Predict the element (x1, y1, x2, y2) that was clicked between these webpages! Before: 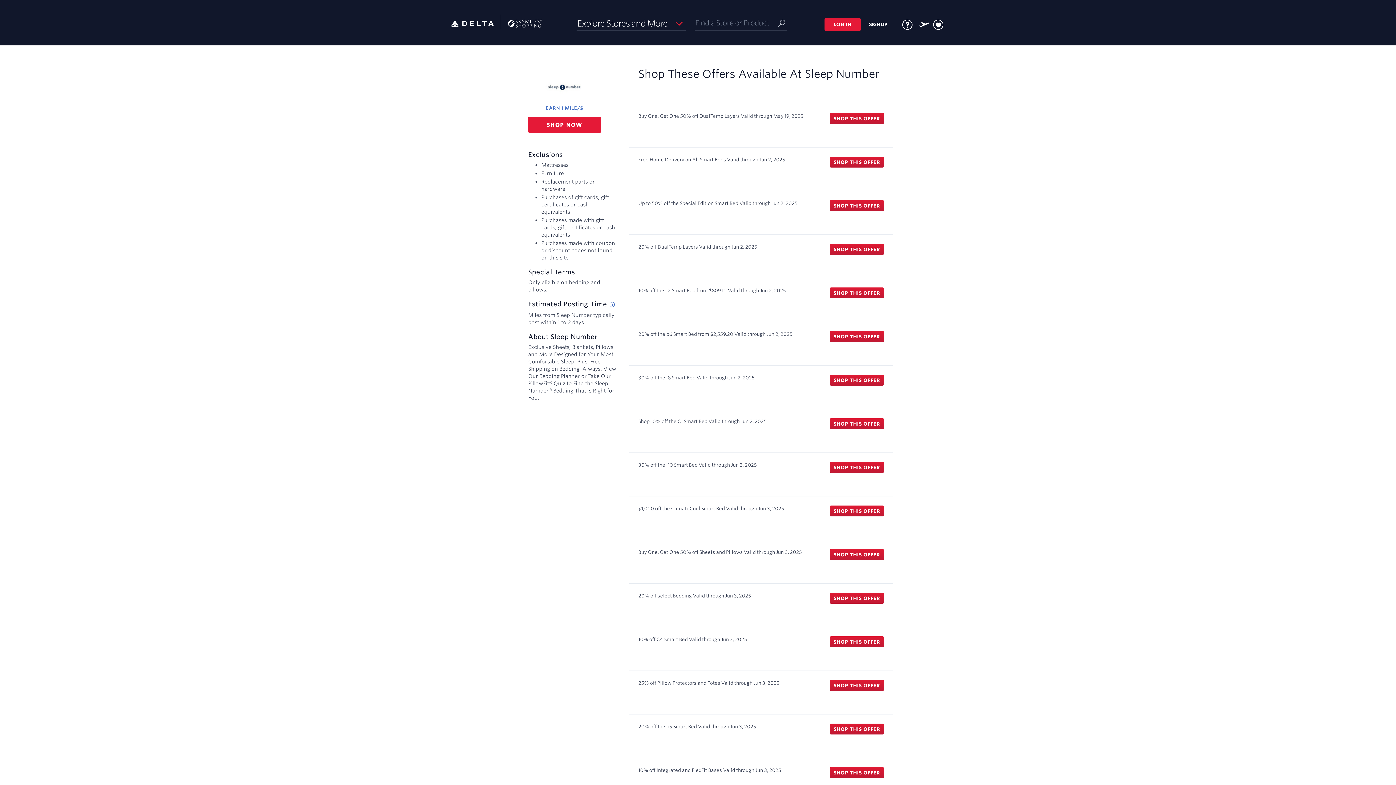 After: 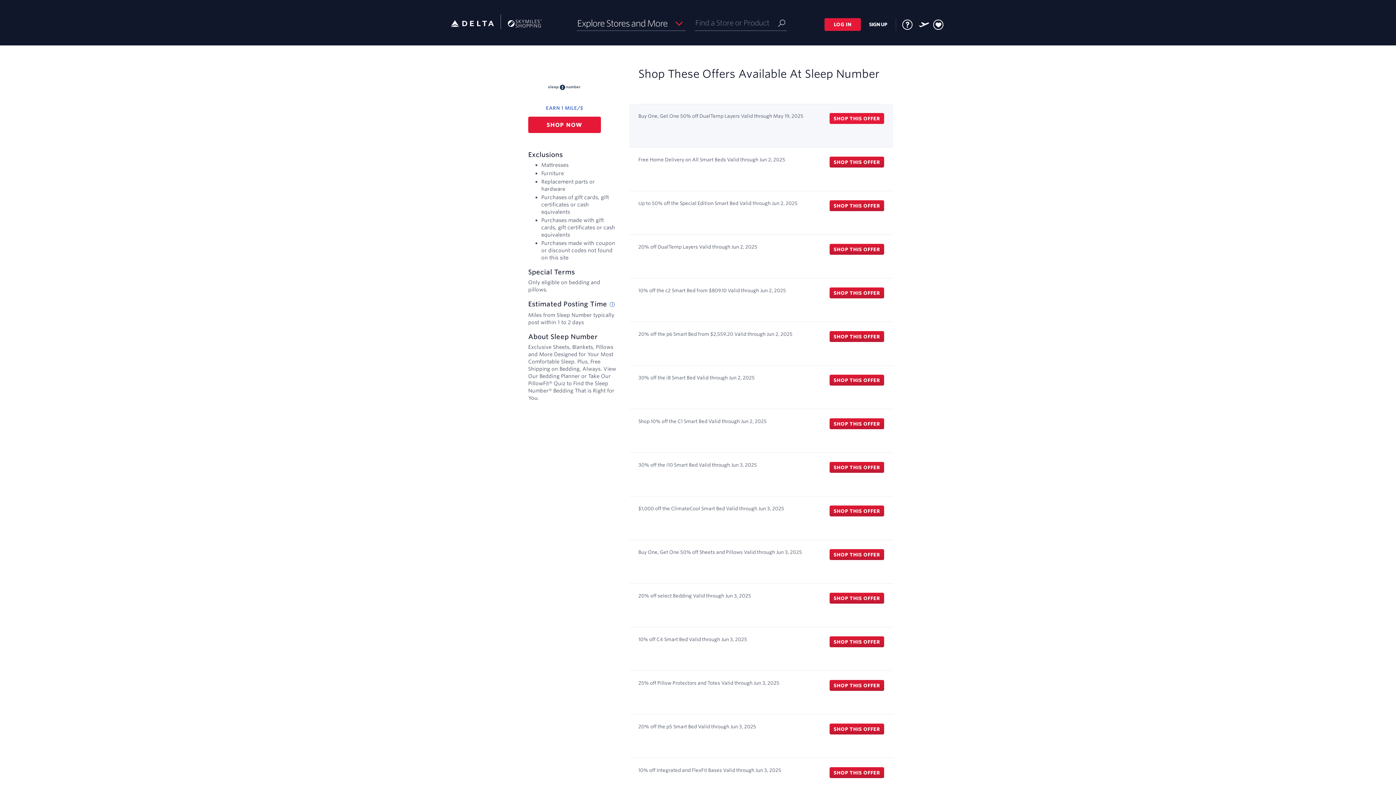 Action: label: SHOP THIS OFFER bbox: (829, 113, 884, 124)